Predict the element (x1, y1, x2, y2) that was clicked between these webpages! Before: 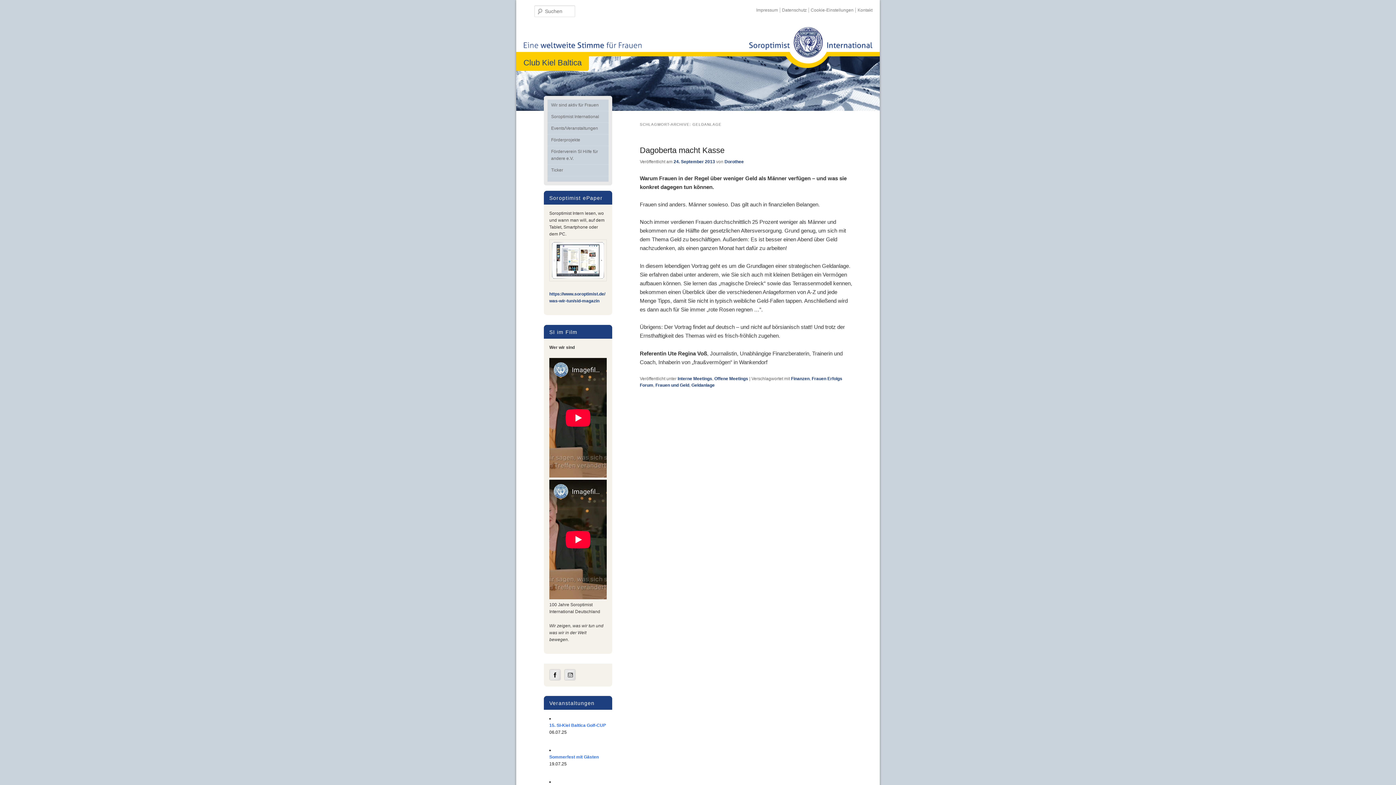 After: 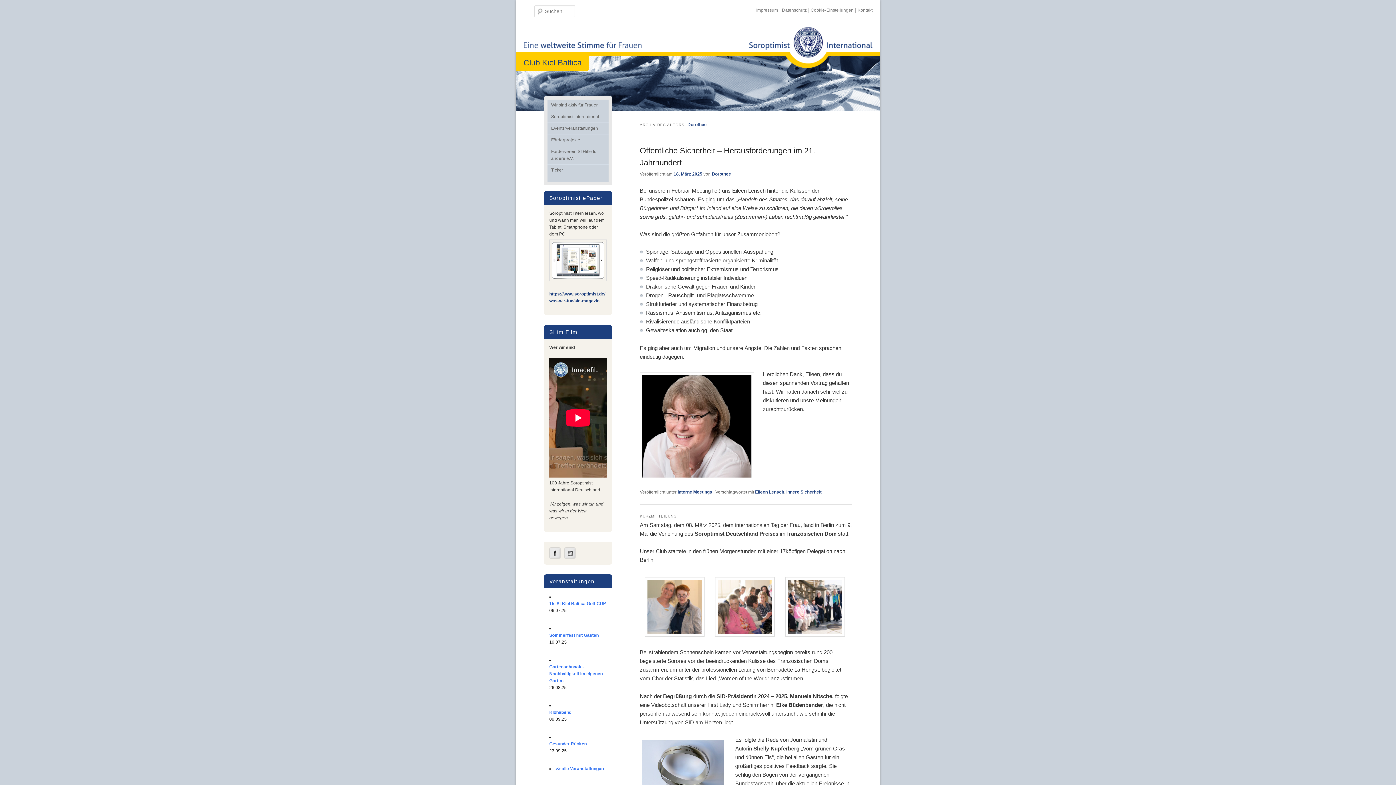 Action: label: Dorothee bbox: (724, 159, 744, 164)